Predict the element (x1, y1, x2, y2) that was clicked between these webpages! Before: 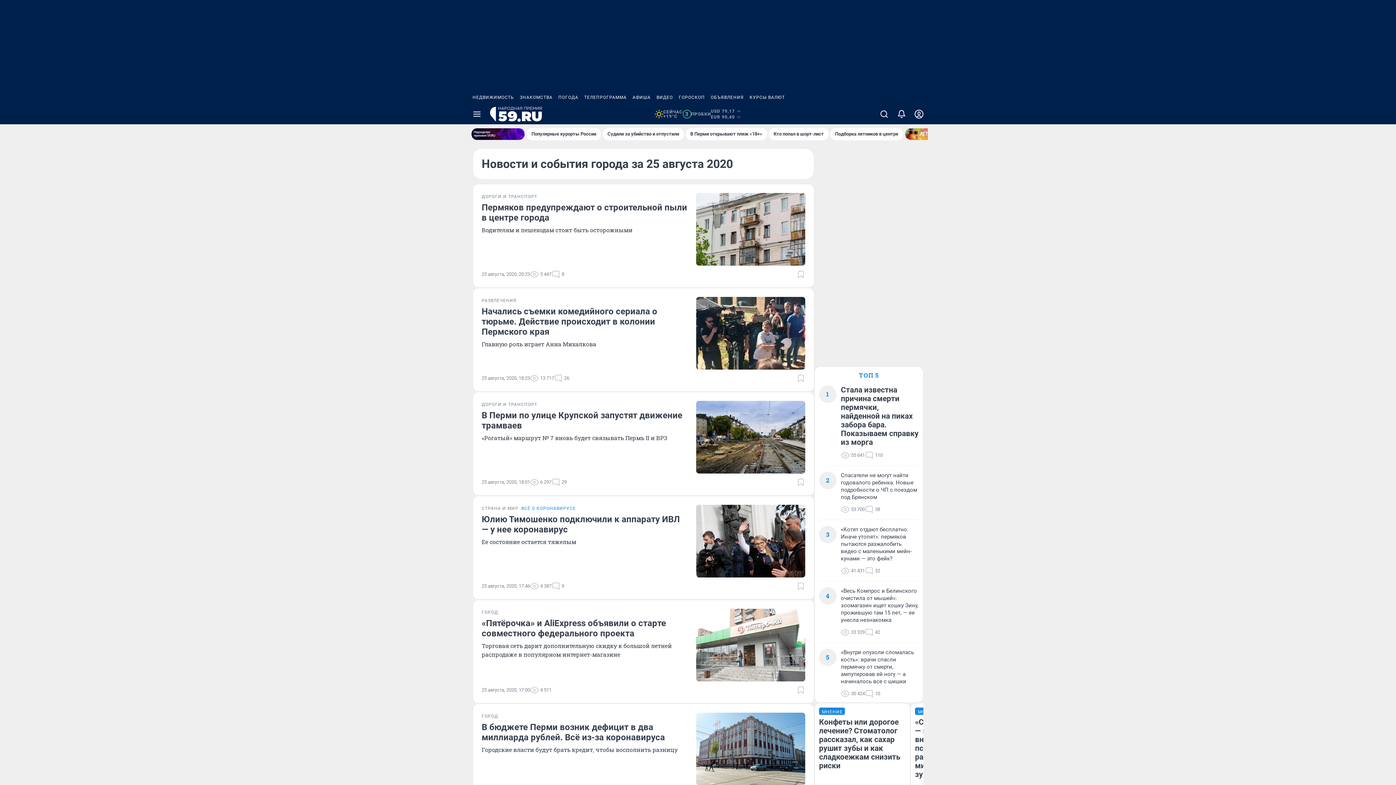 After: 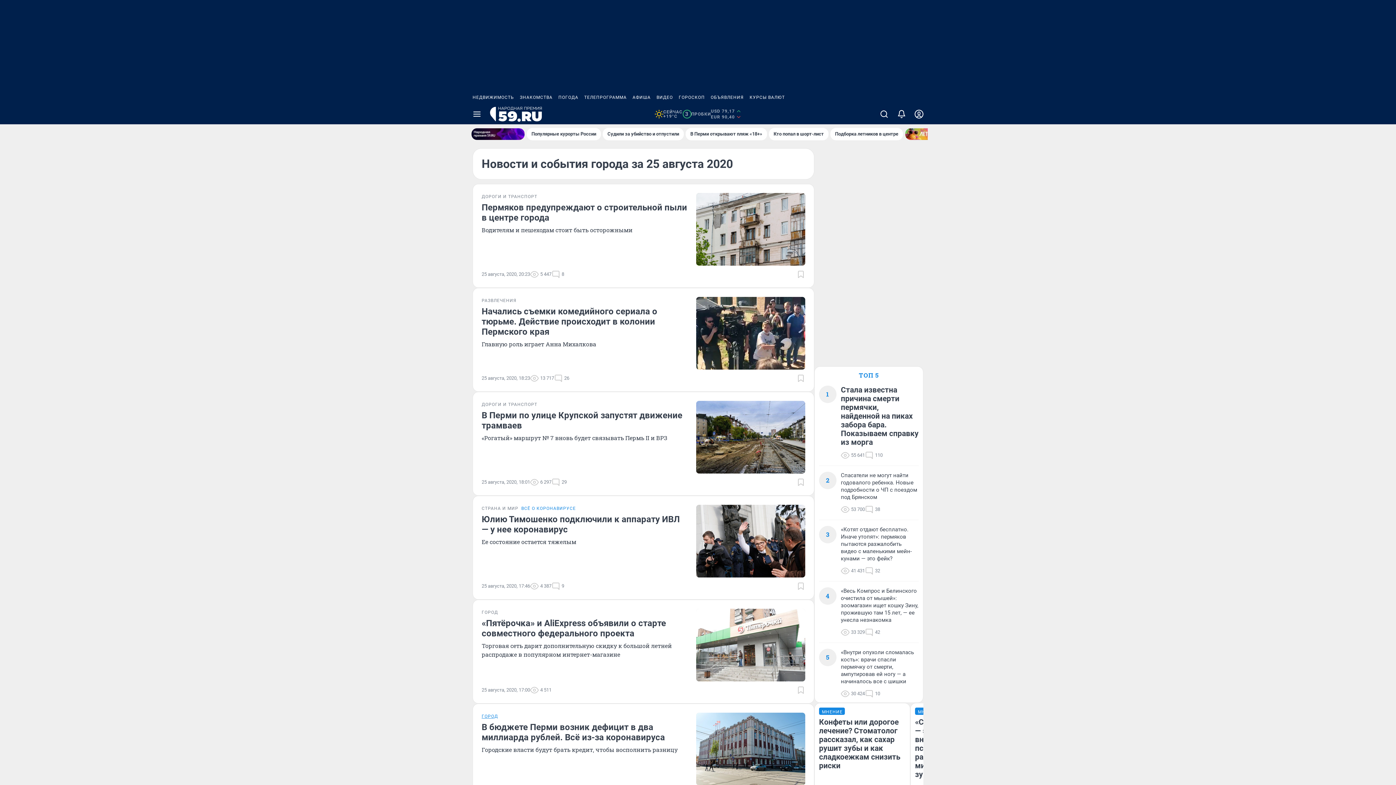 Action: bbox: (481, 713, 498, 719) label: ГОРОД